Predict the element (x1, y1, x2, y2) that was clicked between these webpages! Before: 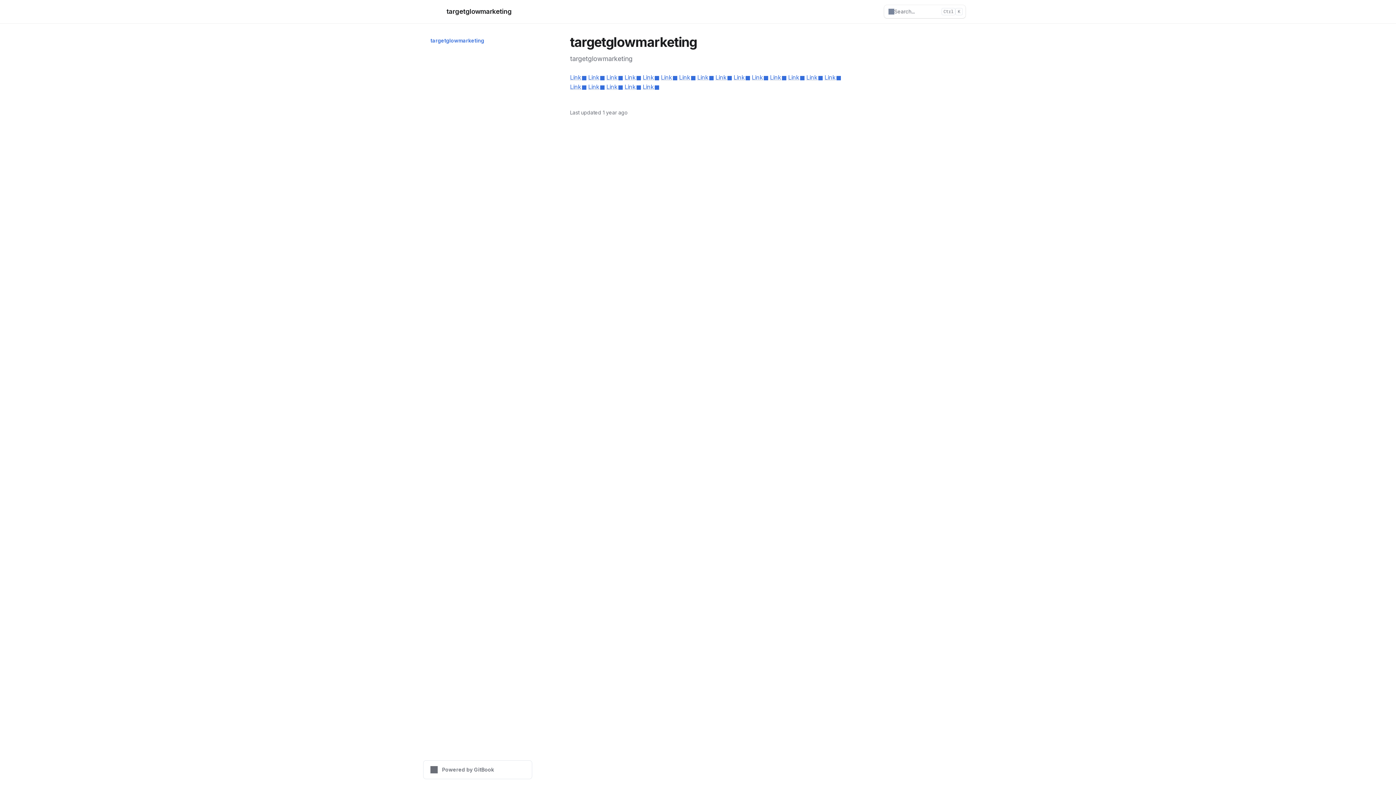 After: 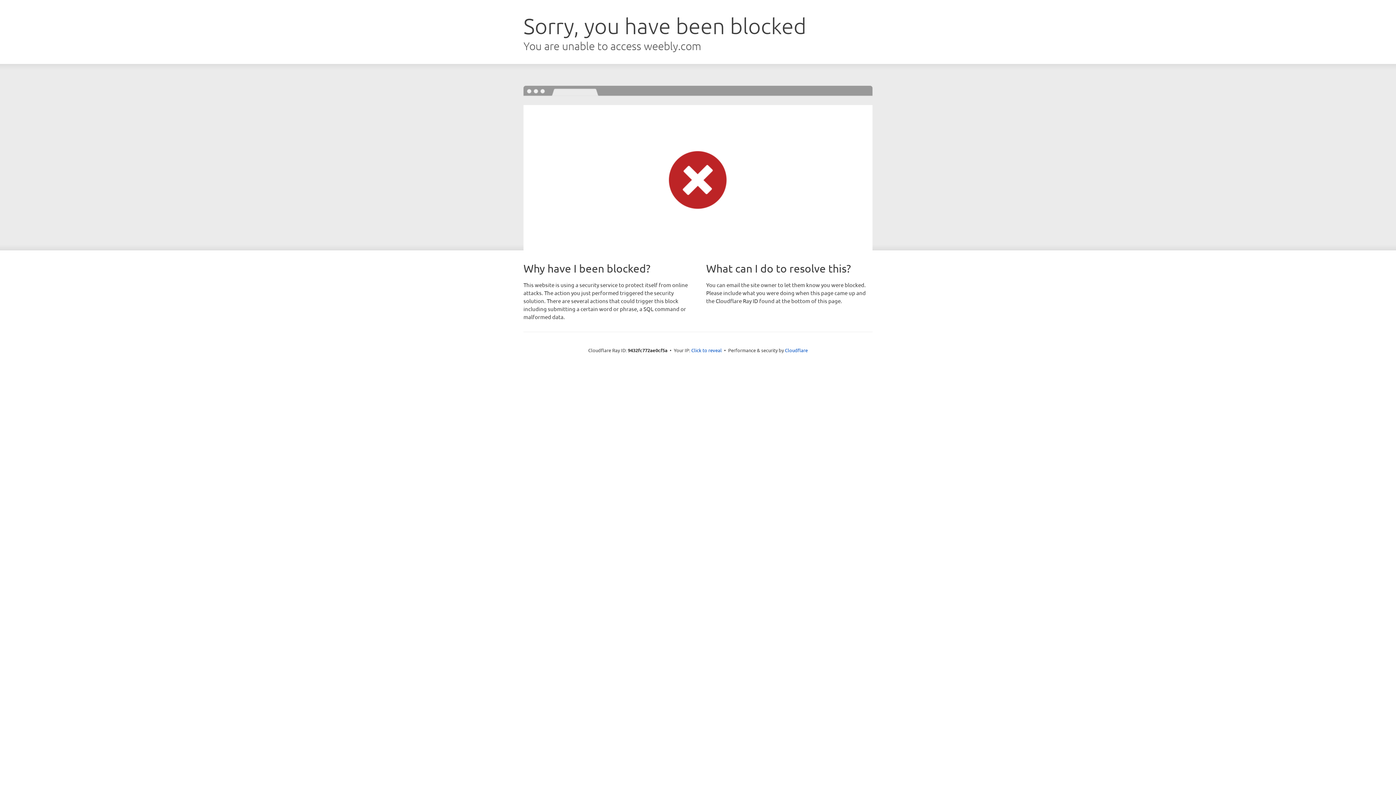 Action: label: Link bbox: (570, 73, 586, 81)